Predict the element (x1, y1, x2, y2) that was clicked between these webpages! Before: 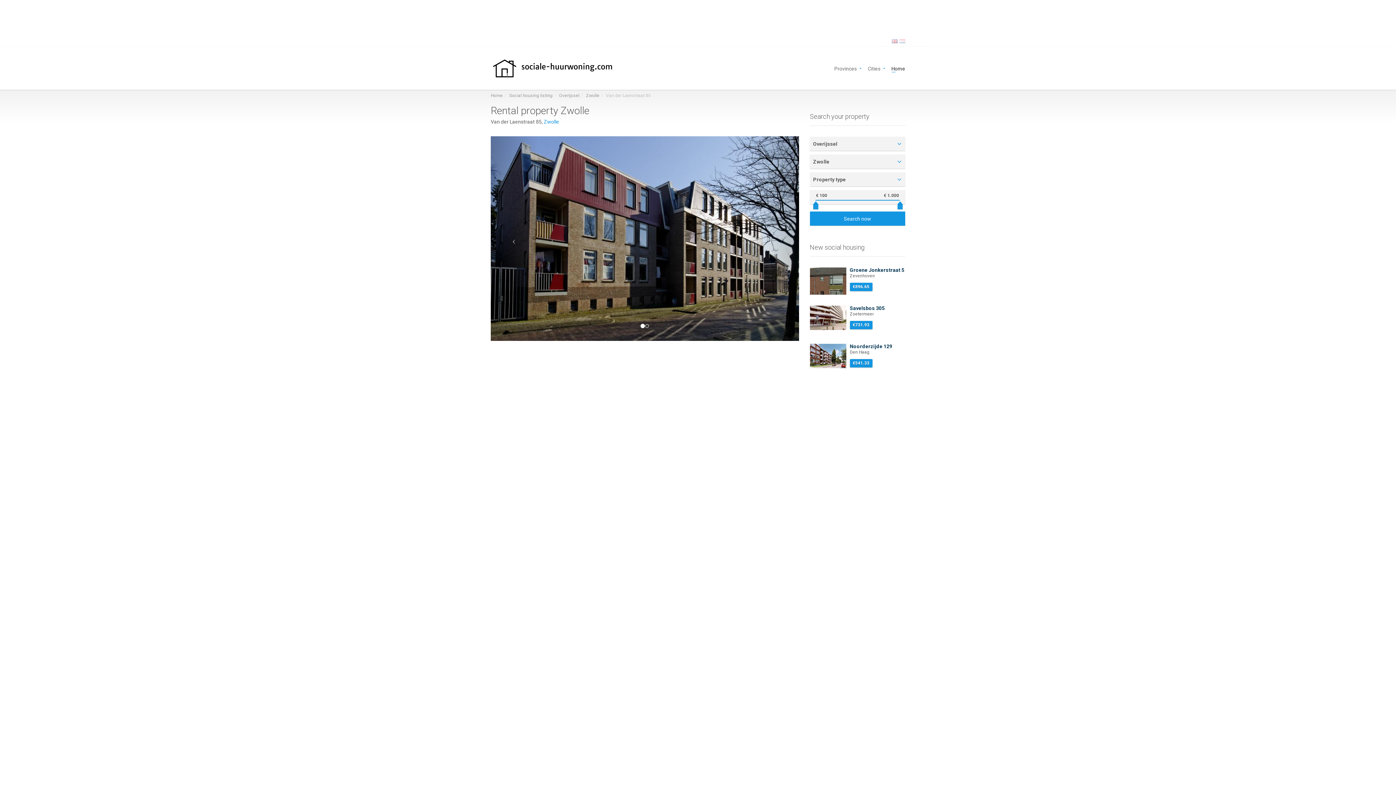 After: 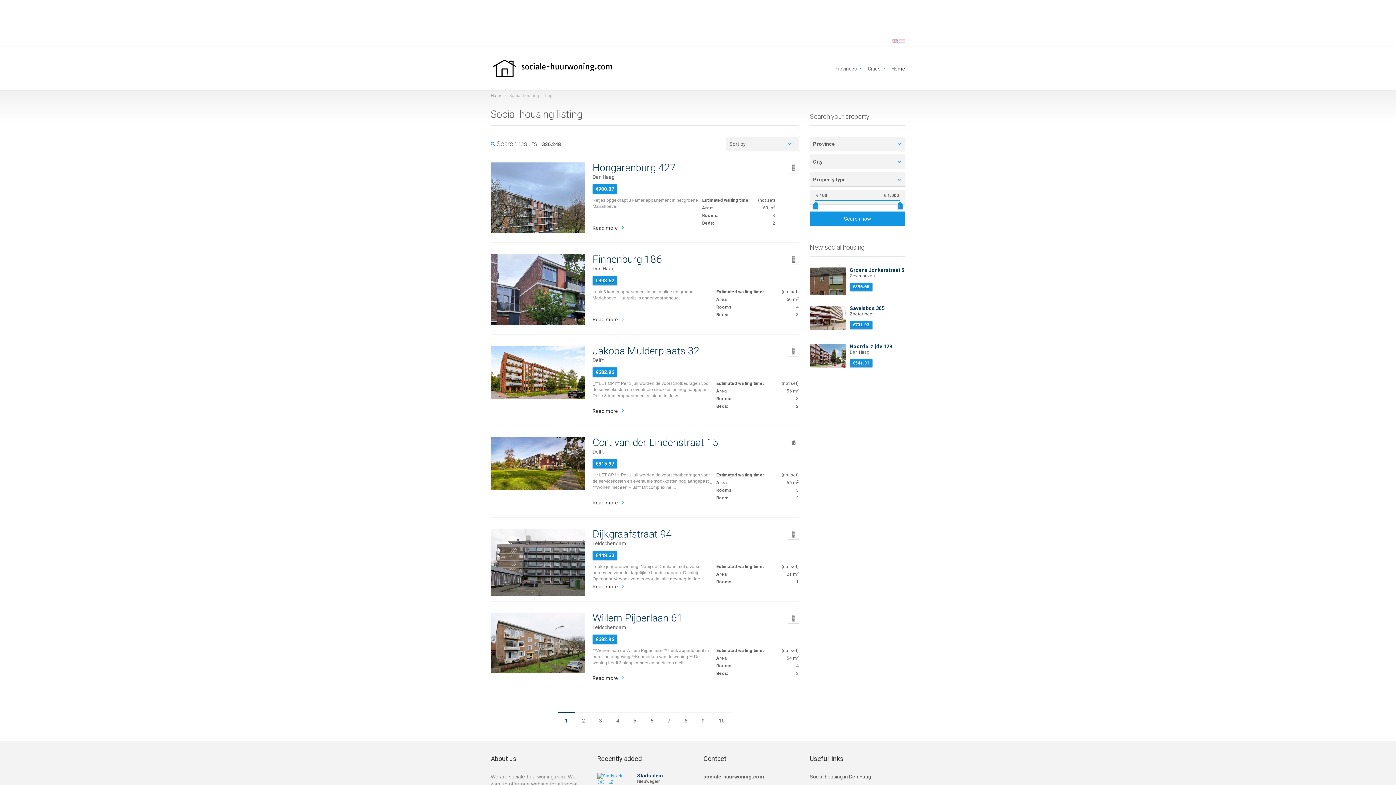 Action: label: Social housing listing bbox: (509, 93, 552, 98)